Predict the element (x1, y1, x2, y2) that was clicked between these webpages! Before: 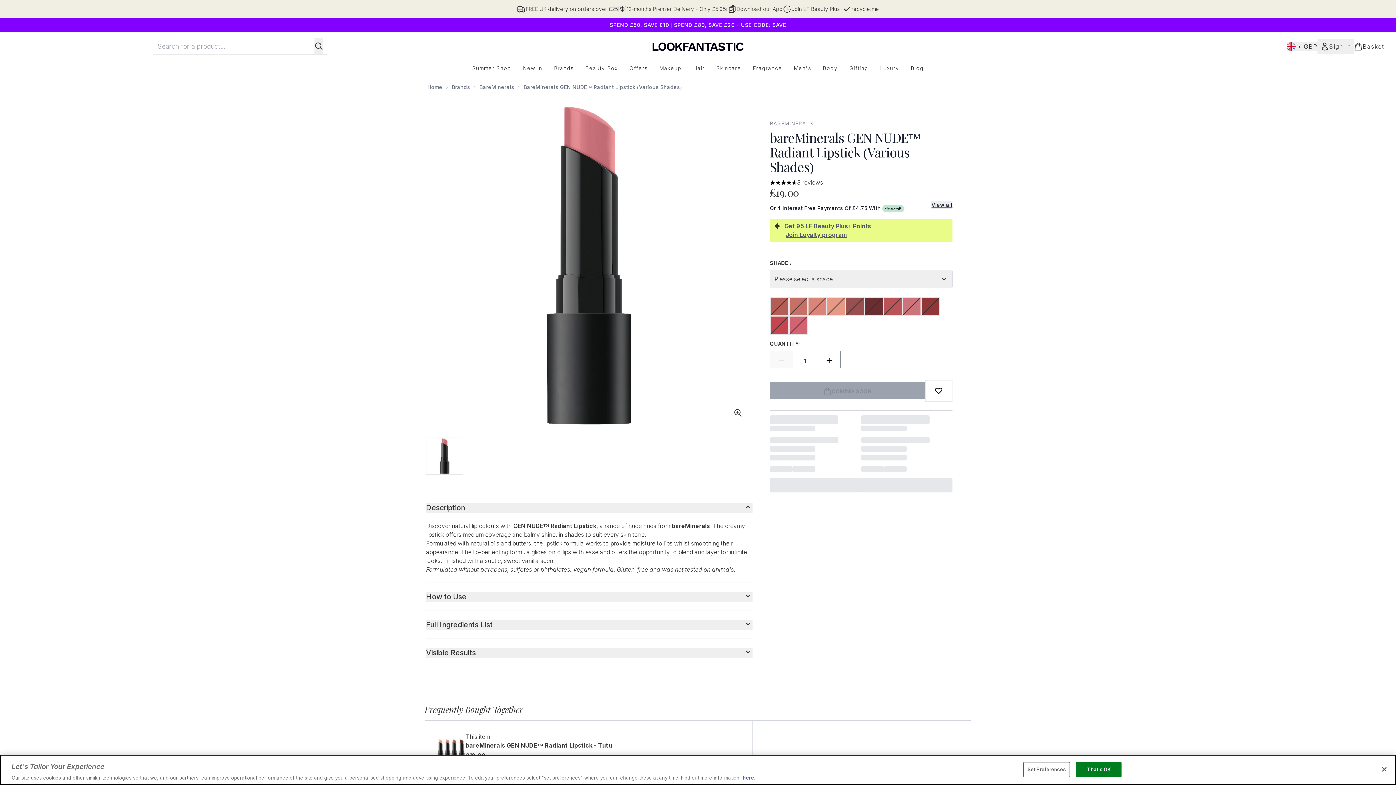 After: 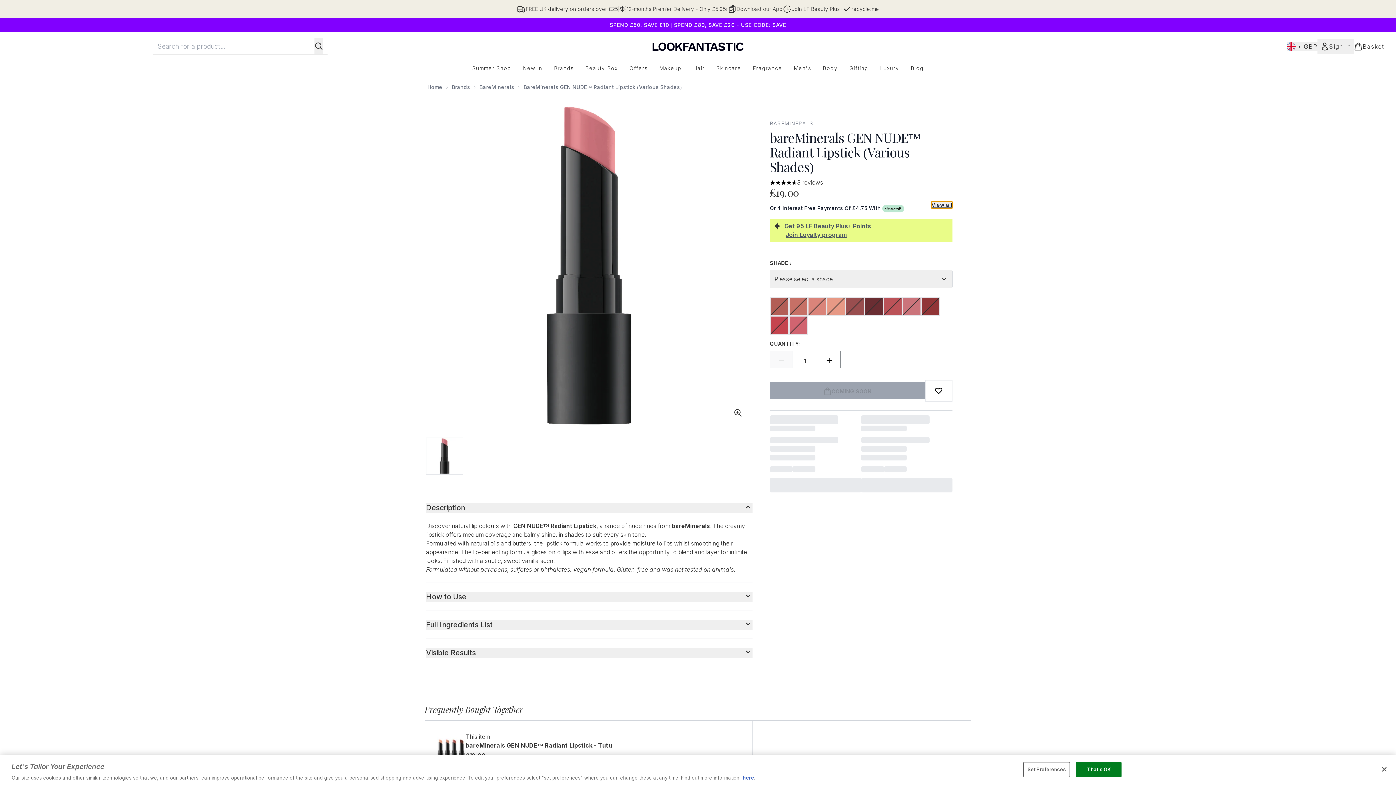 Action: label: View all buy now pay later providers bbox: (931, 201, 952, 208)